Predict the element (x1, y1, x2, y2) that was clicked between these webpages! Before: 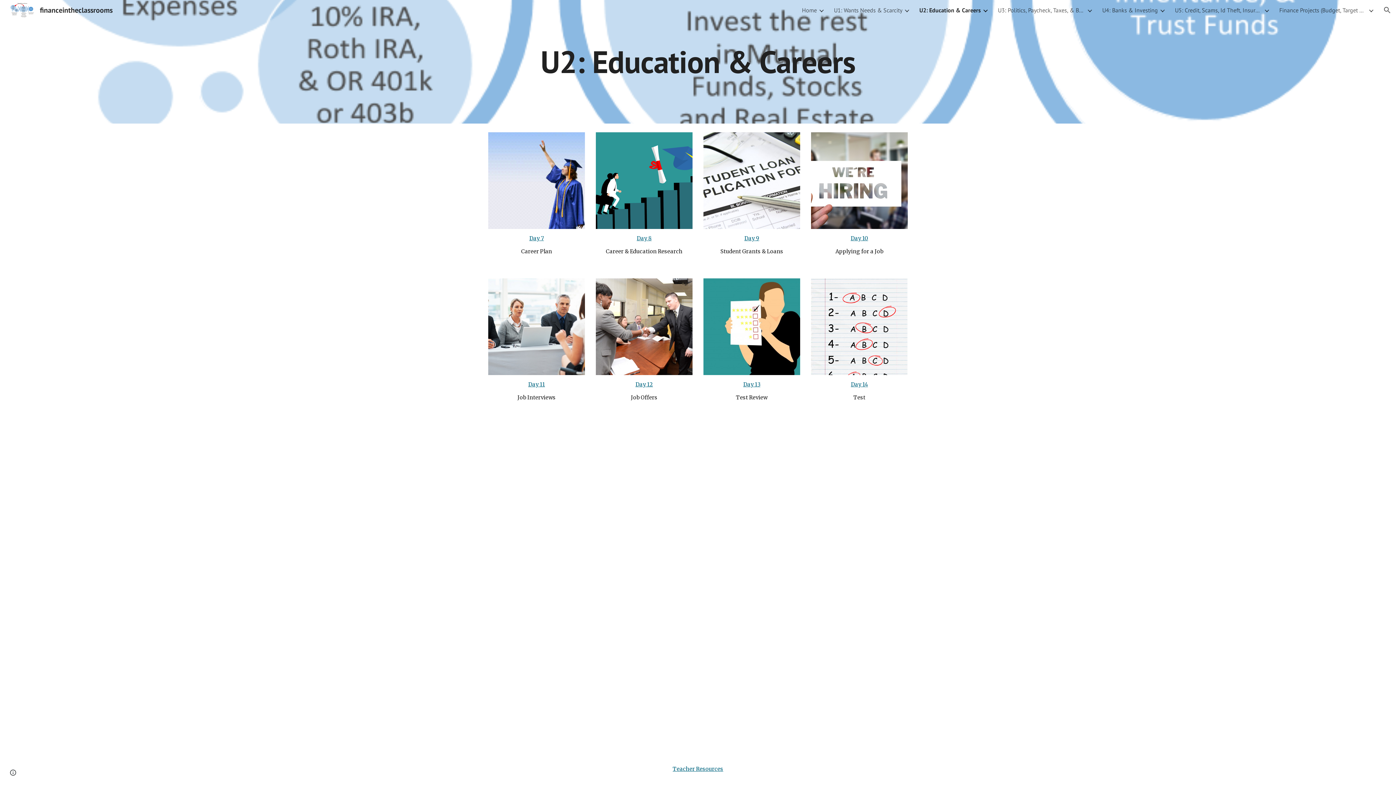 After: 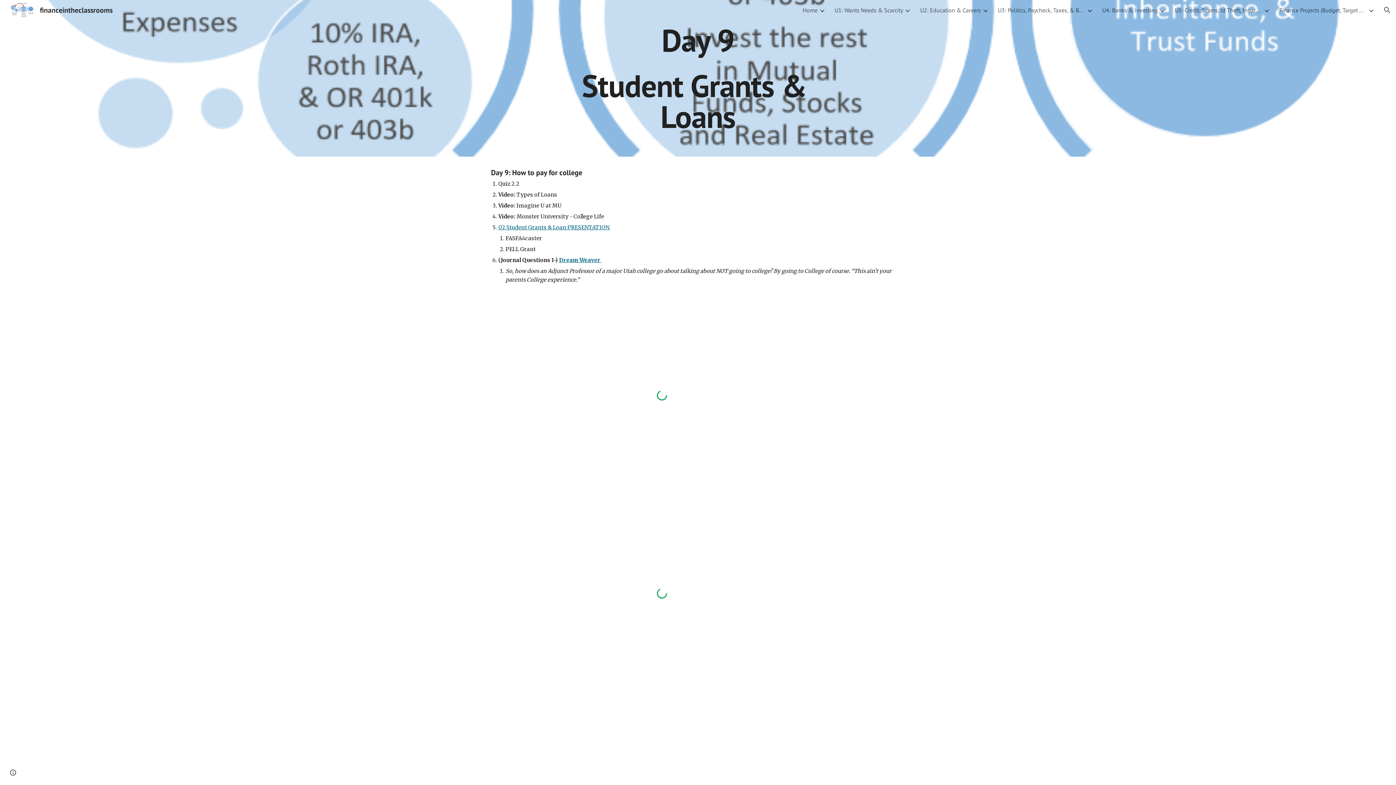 Action: bbox: (703, 132, 800, 229)